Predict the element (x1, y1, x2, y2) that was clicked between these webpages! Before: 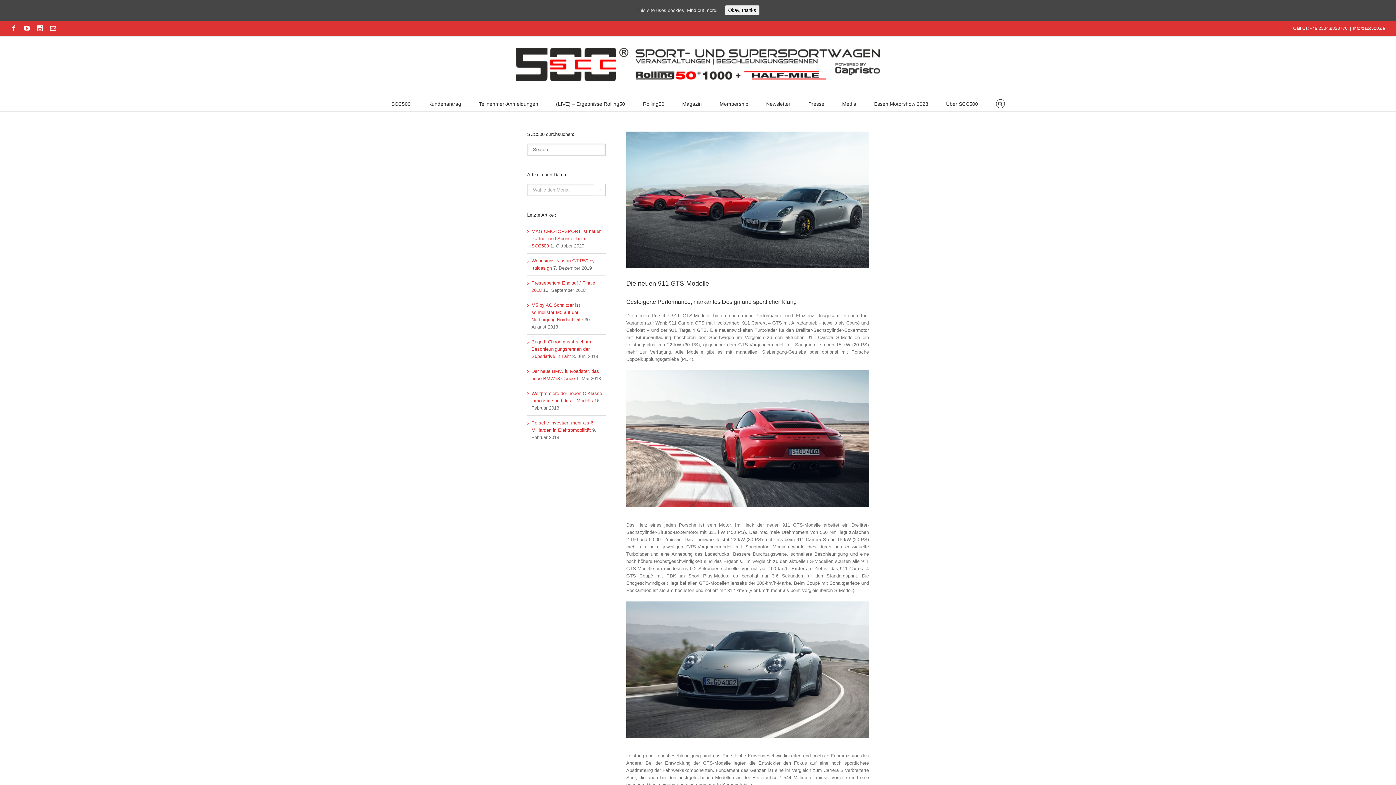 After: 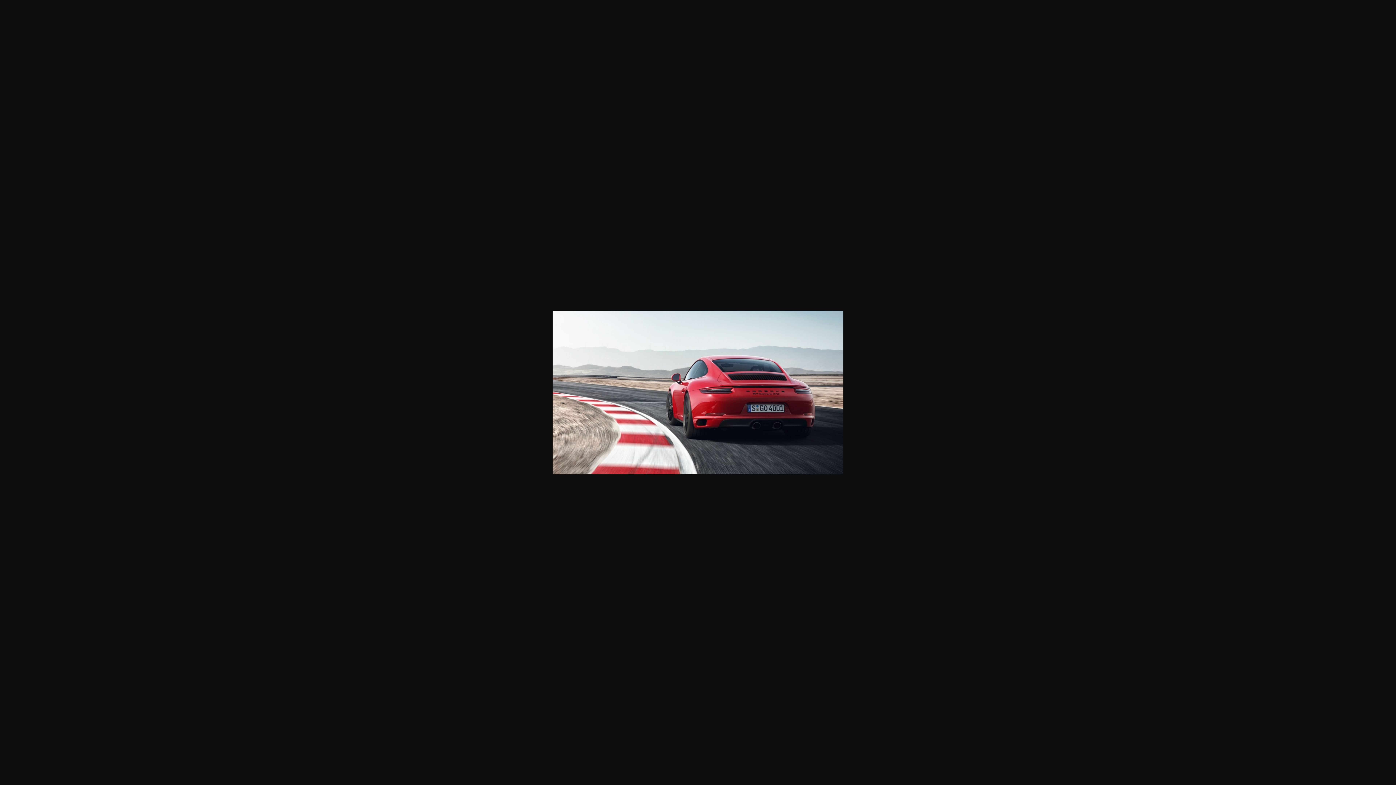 Action: label: 
 bbox: (626, 370, 869, 507)